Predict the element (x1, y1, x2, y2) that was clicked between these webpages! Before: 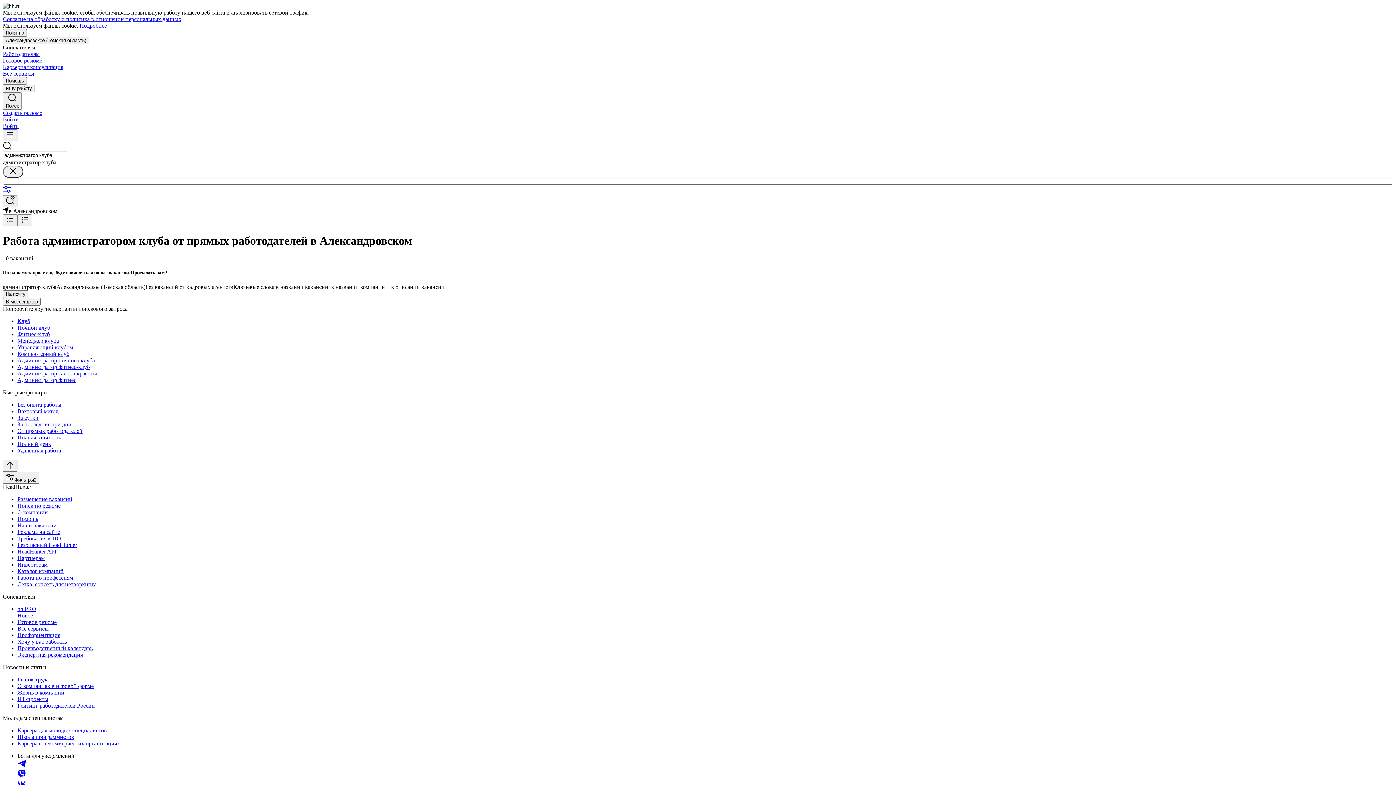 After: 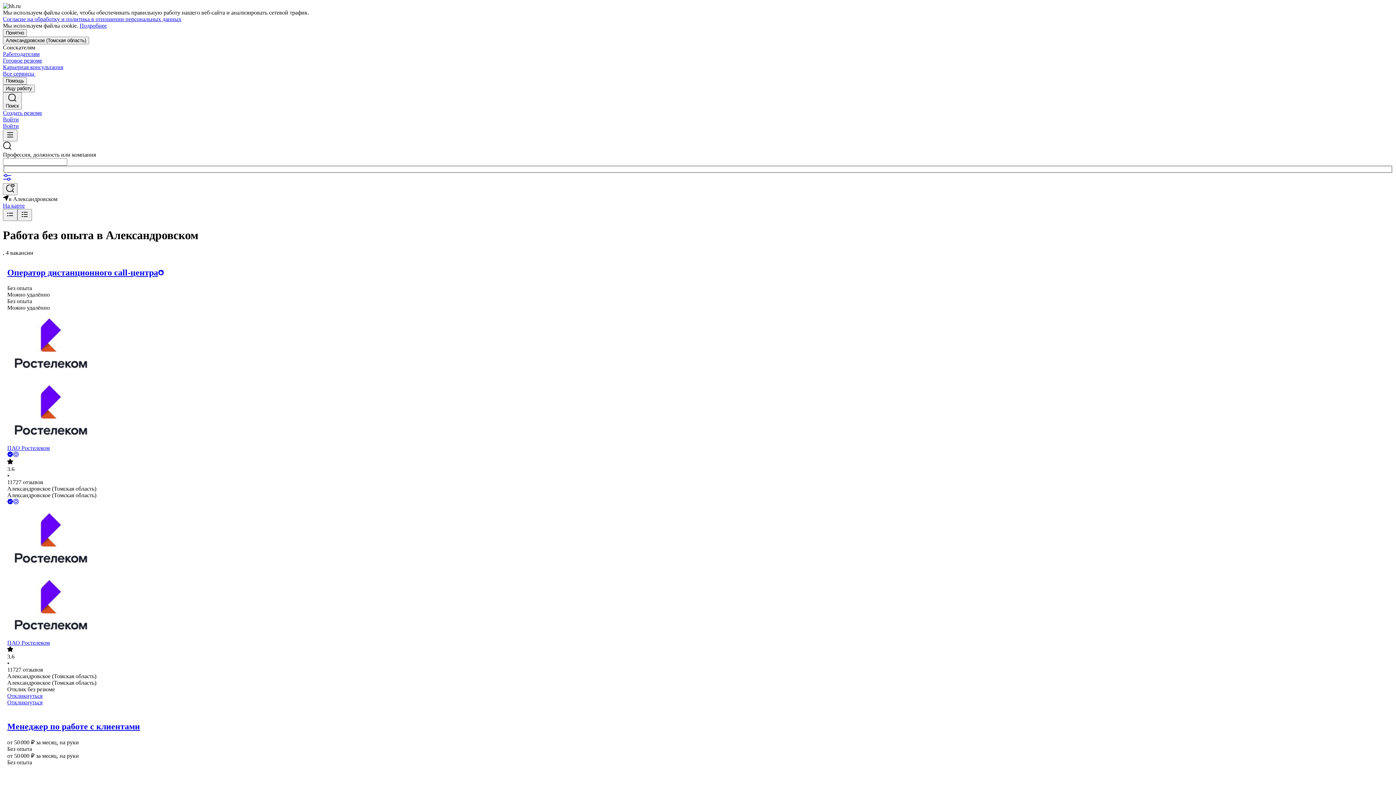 Action: bbox: (17, 401, 1393, 408) label: Без опыта работы